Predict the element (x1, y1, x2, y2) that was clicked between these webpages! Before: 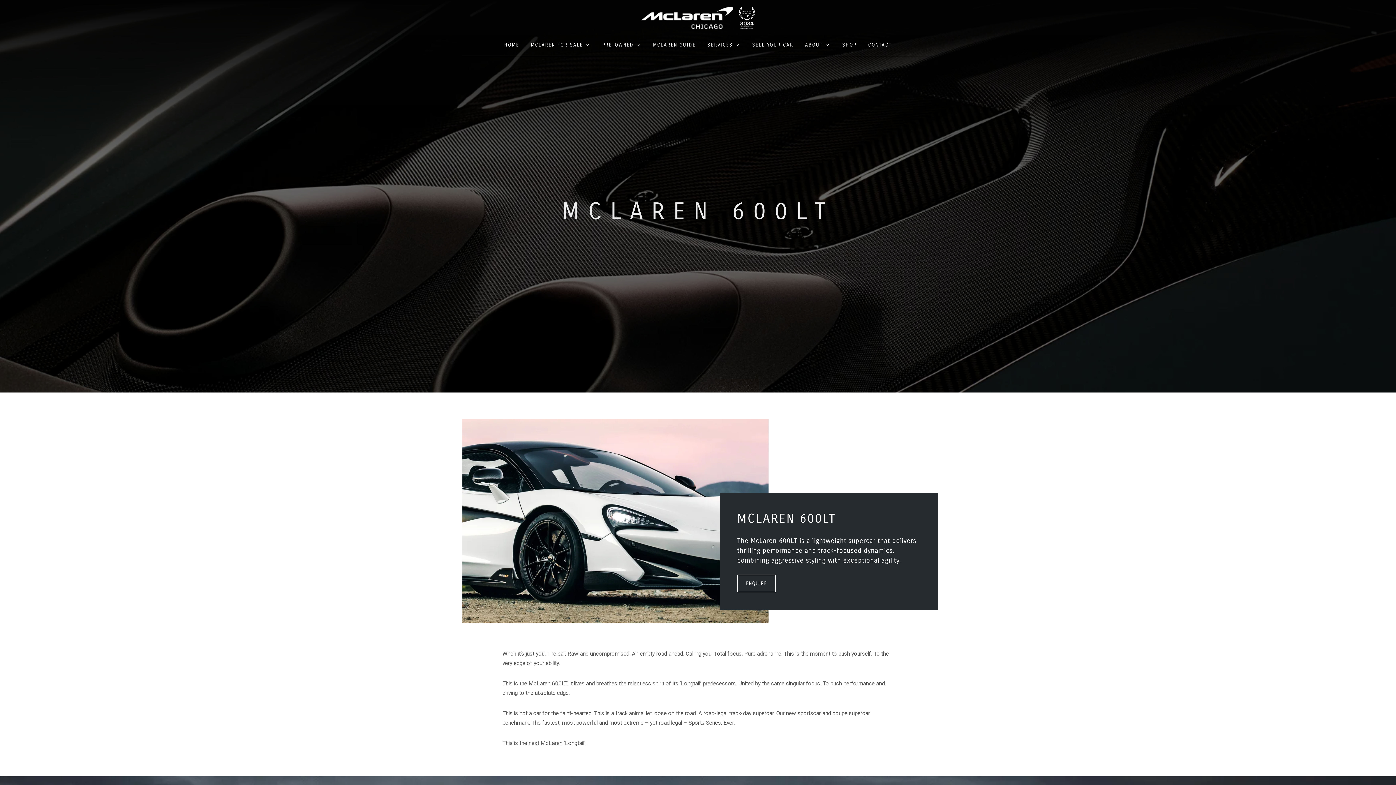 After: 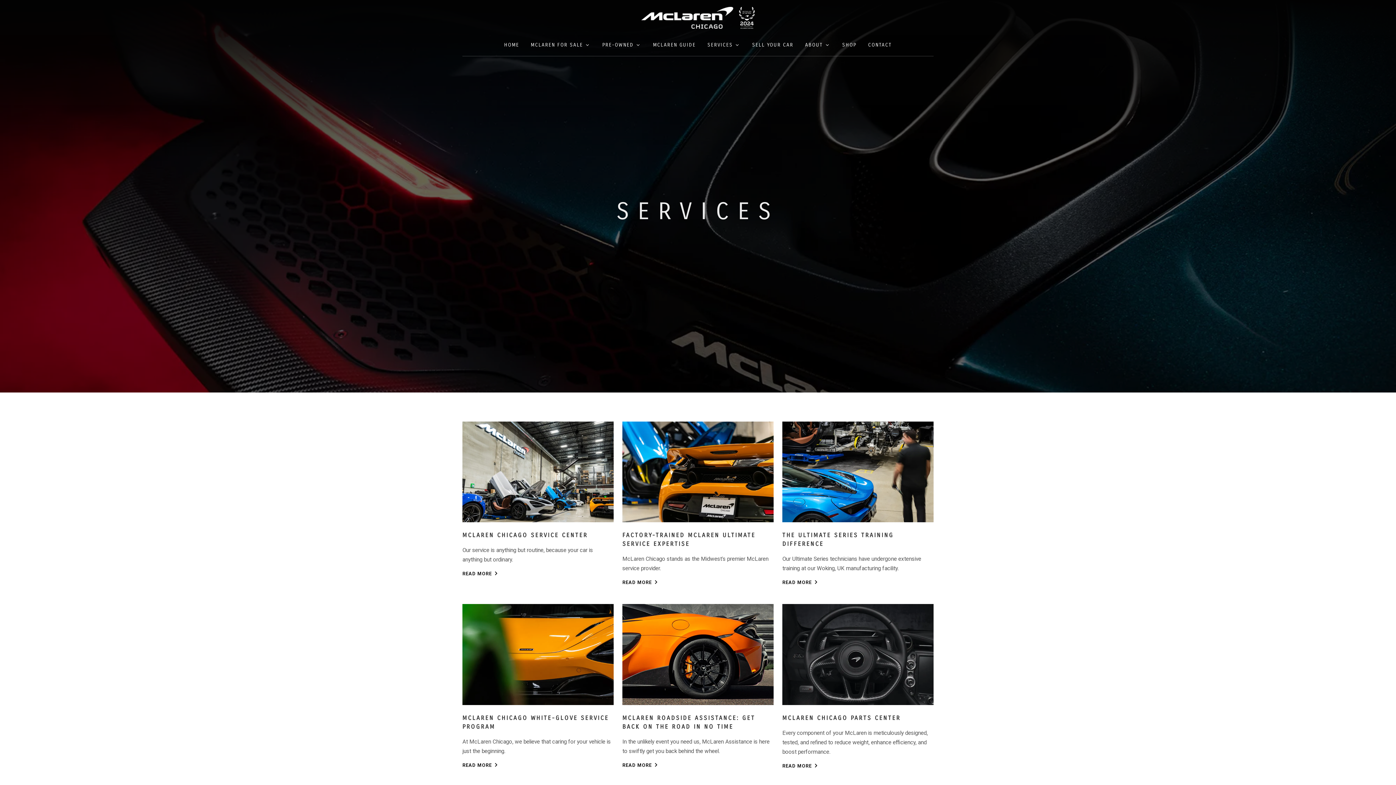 Action: label: SERVICES bbox: (702, 34, 746, 56)